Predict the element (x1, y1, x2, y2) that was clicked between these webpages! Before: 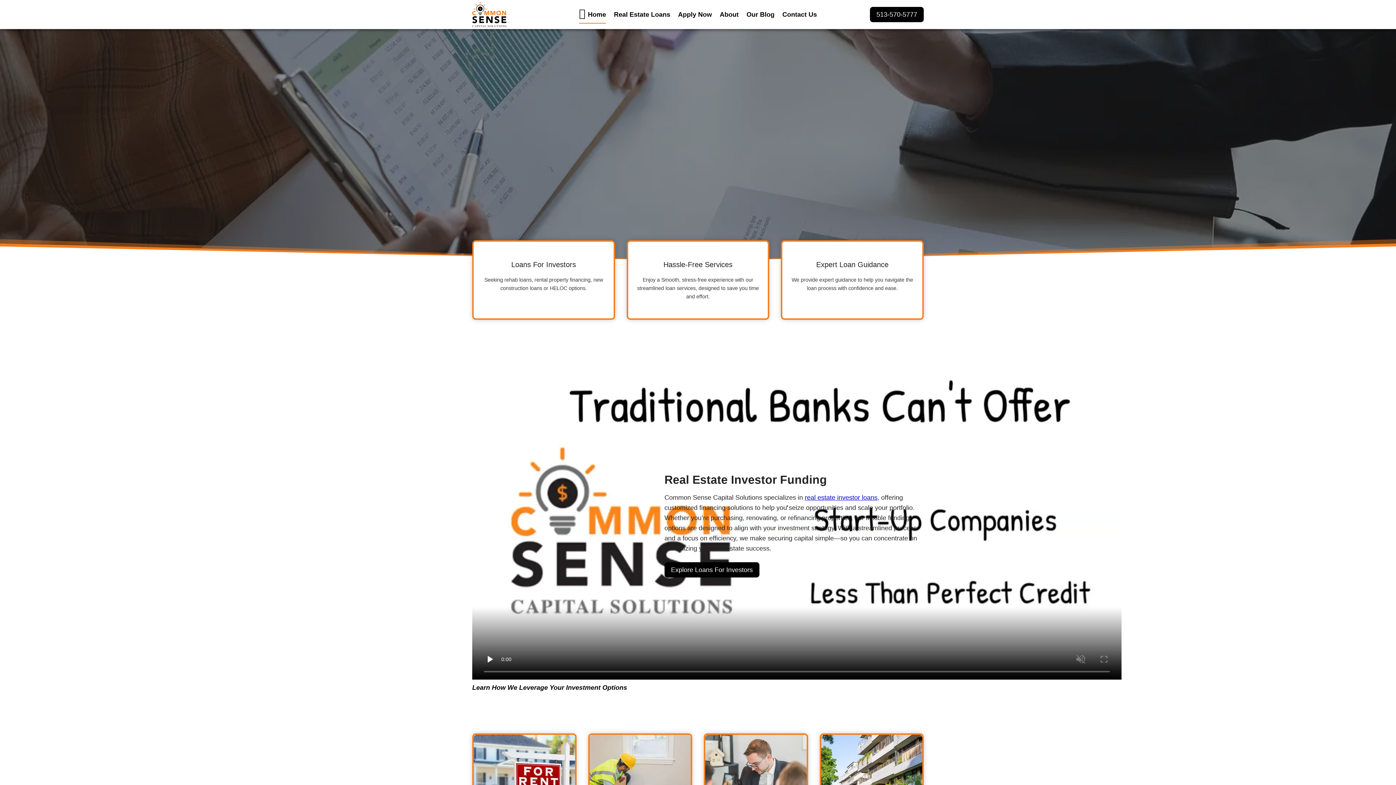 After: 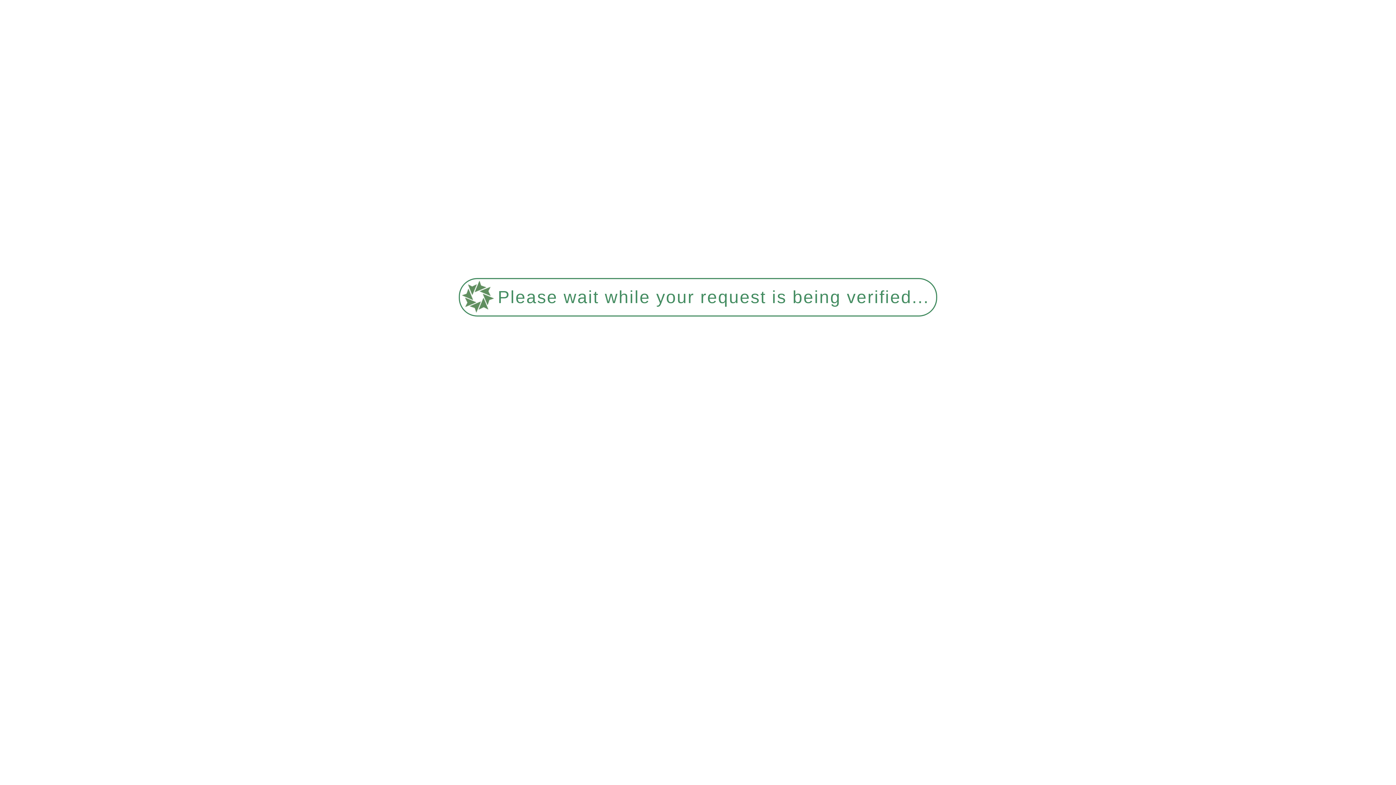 Action: bbox: (742, 5, 778, 23) label: Our Blog